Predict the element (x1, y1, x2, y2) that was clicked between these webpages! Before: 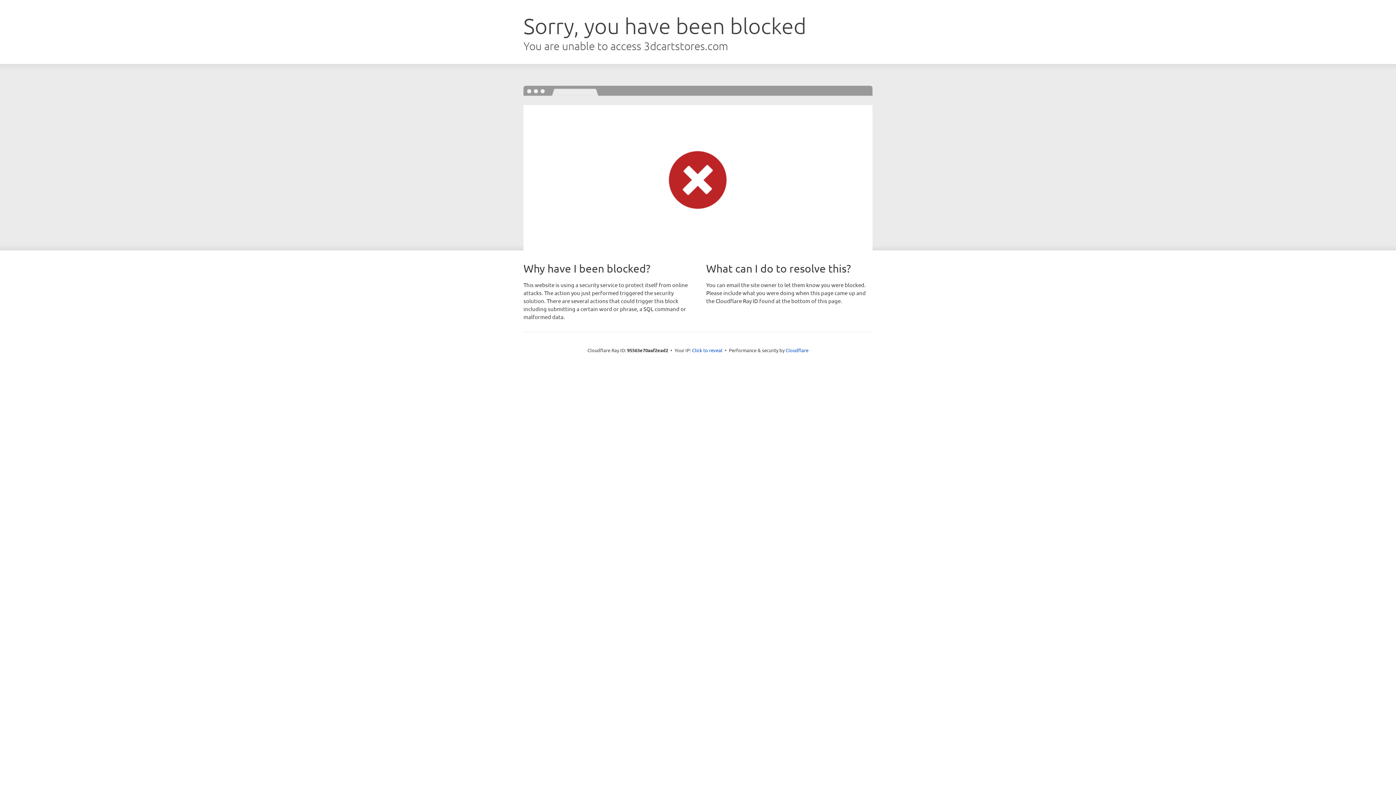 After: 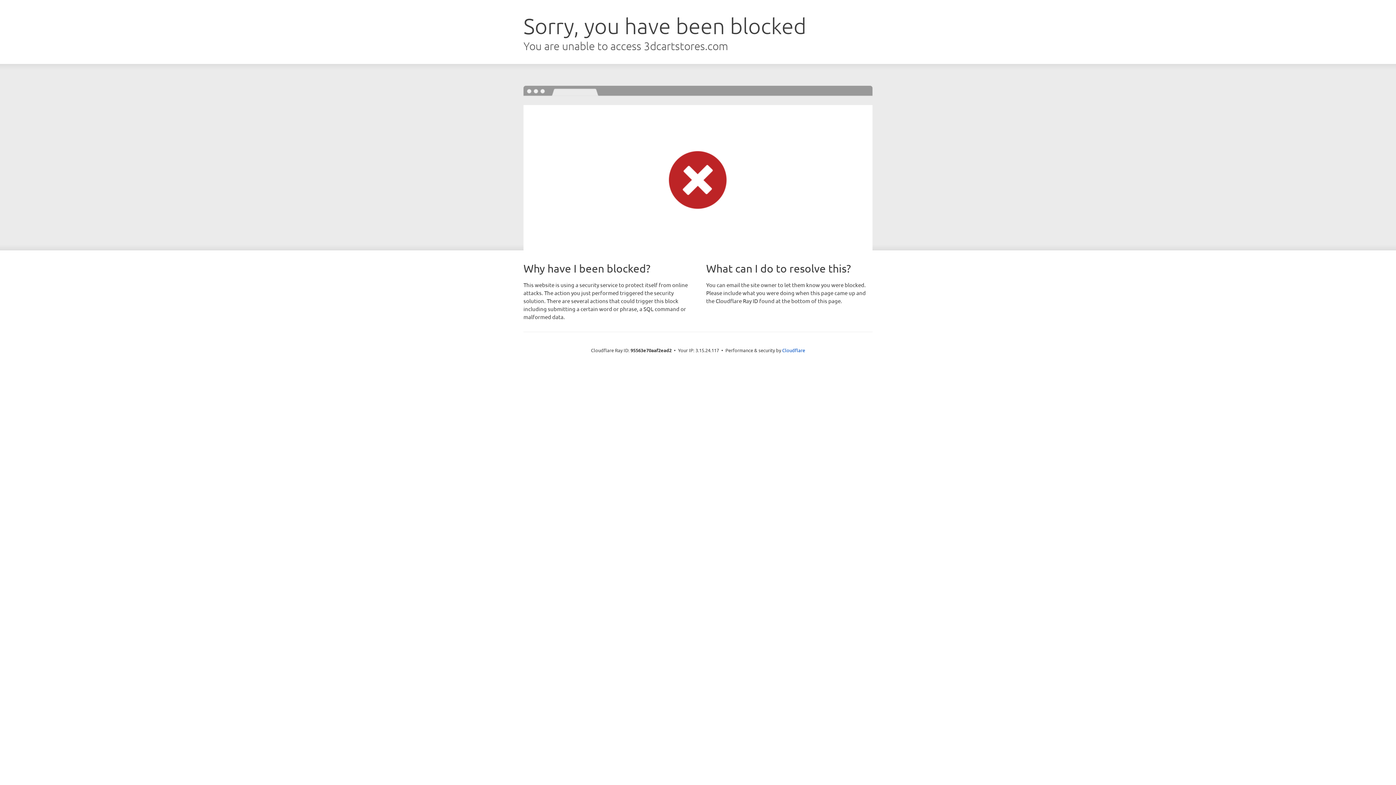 Action: label: Click to reveal bbox: (692, 346, 722, 353)